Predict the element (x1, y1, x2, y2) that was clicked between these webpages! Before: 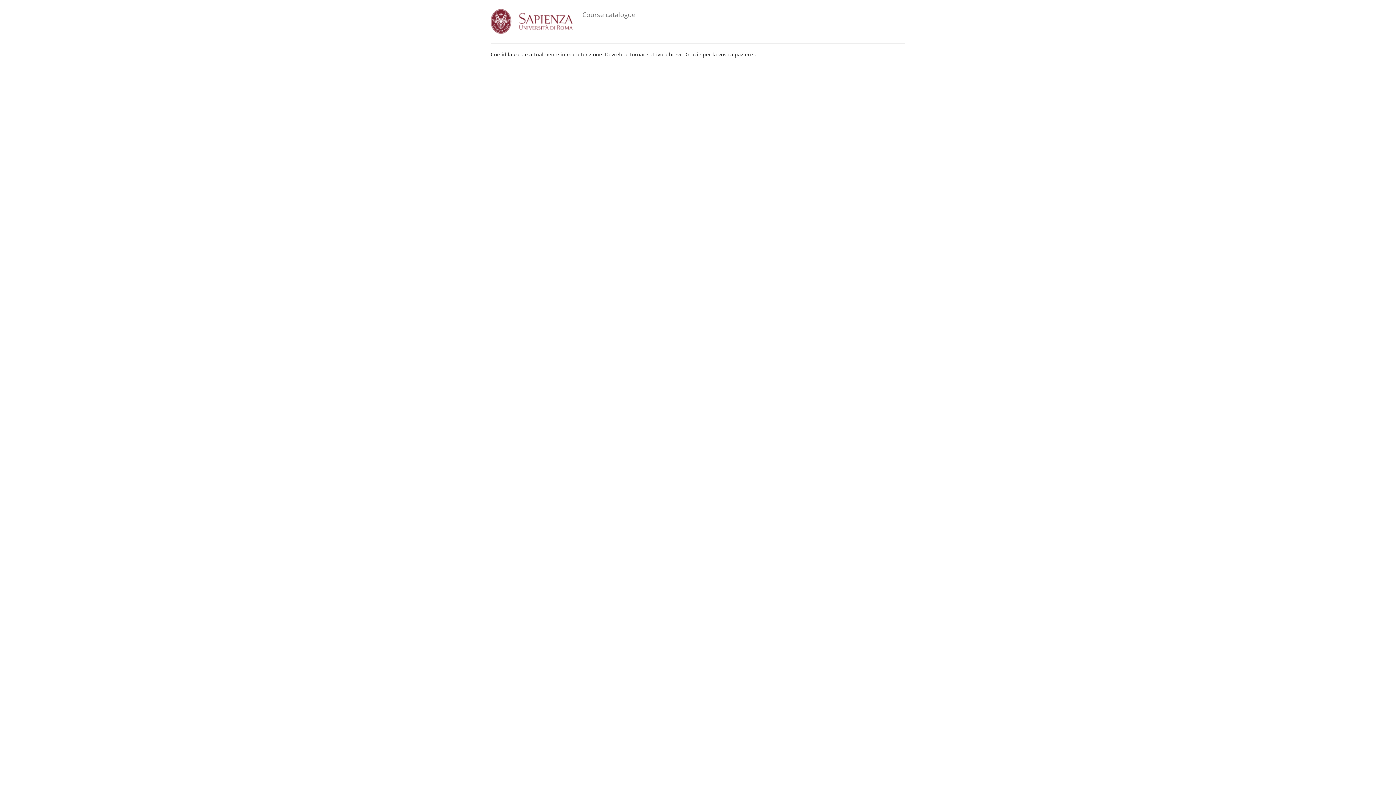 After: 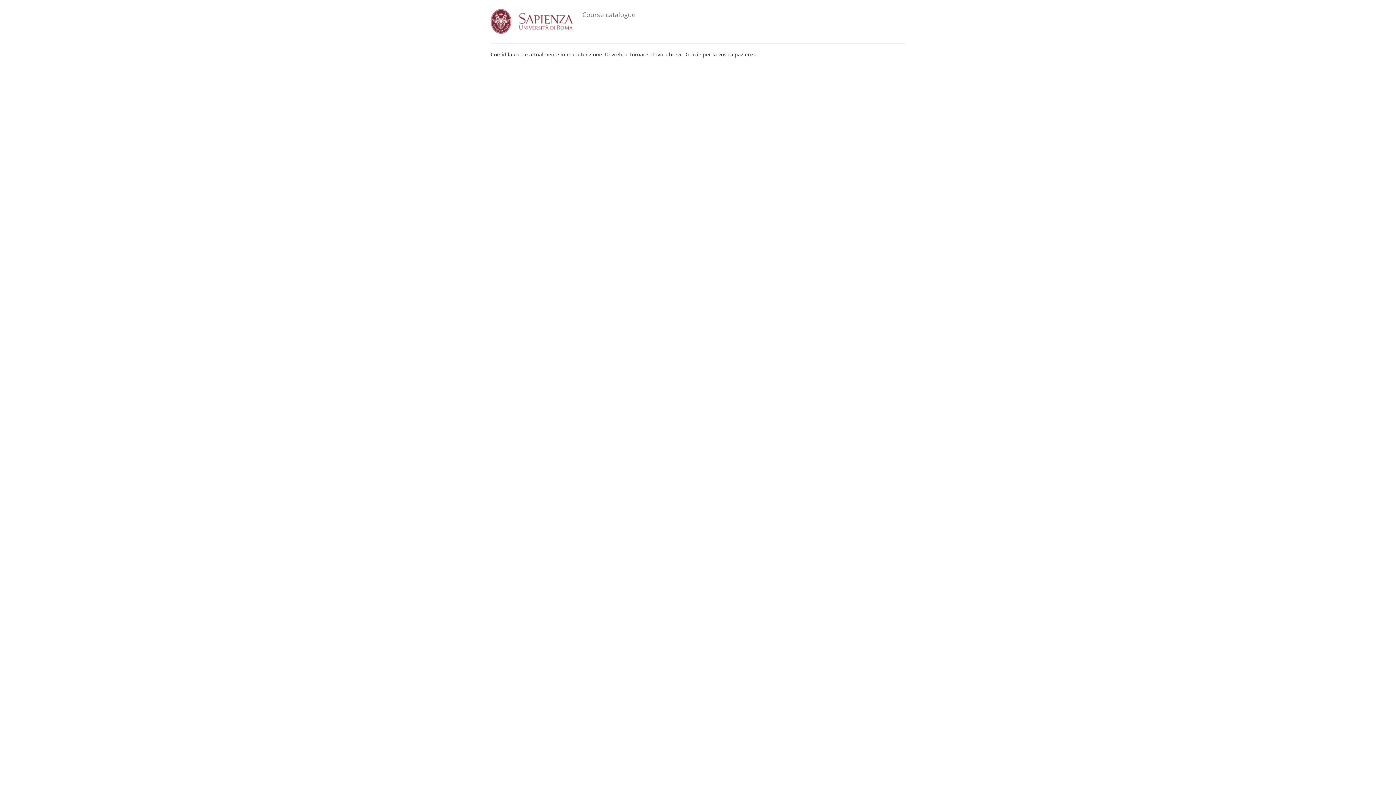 Action: bbox: (490, 8, 586, 34)